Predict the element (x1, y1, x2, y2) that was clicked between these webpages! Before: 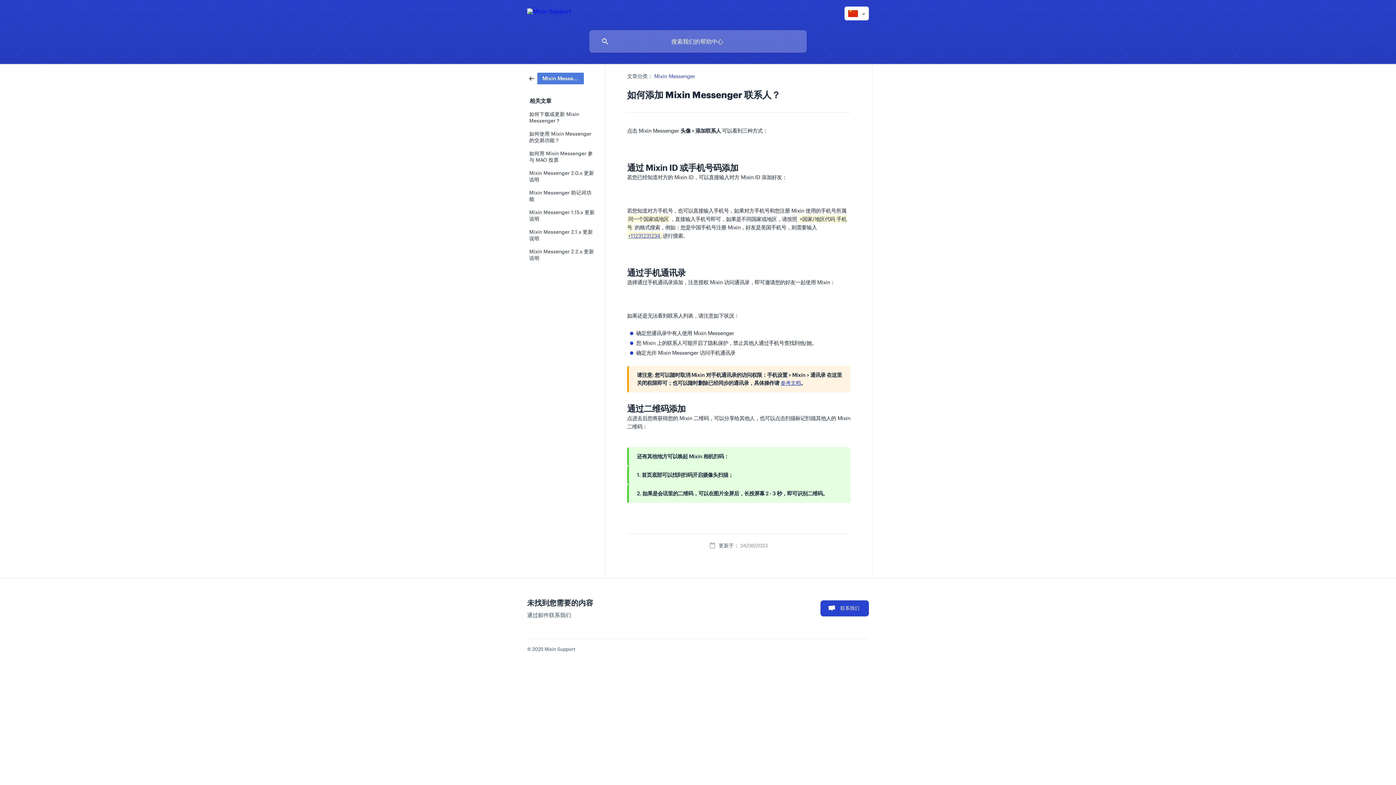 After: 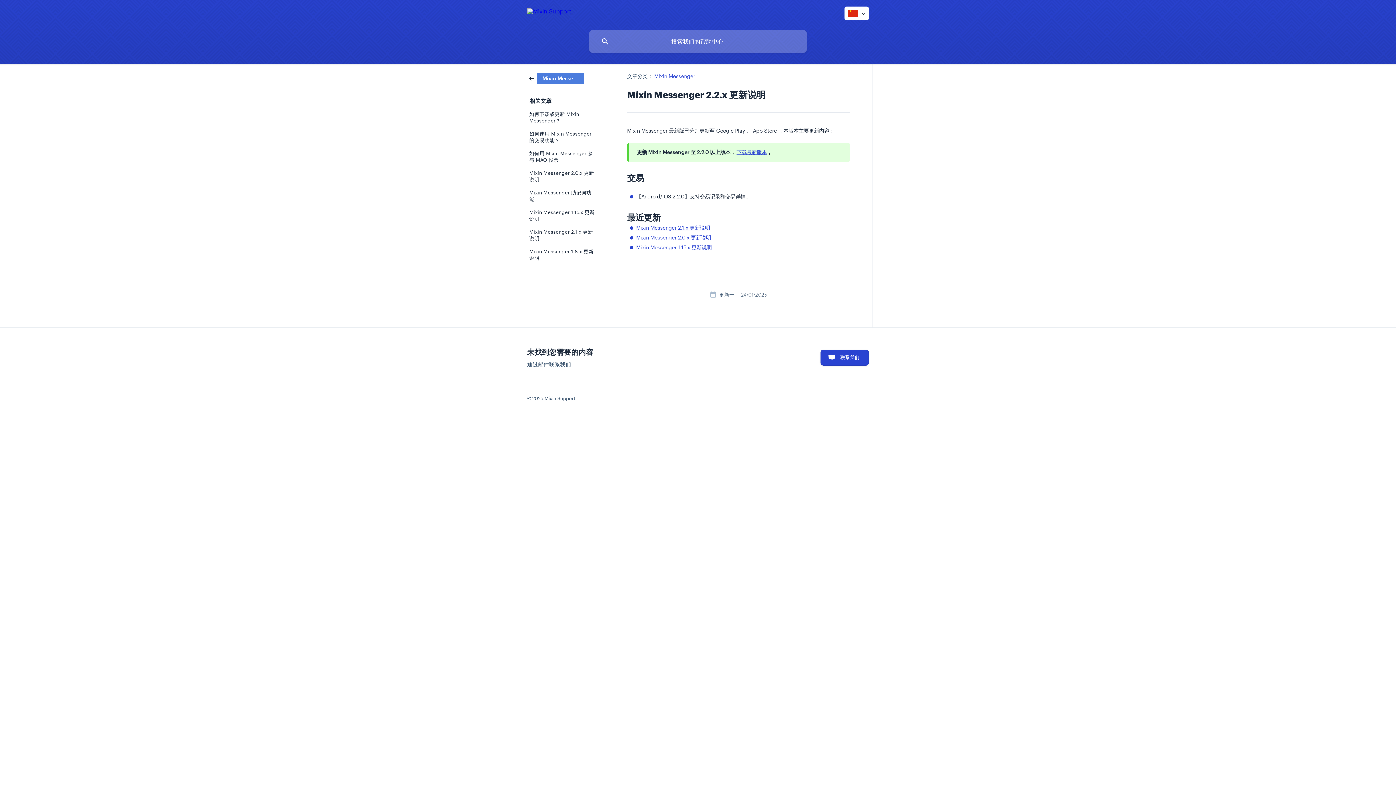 Action: label: Mixin Messenger 2.2.x 更新说明 bbox: (529, 245, 594, 264)